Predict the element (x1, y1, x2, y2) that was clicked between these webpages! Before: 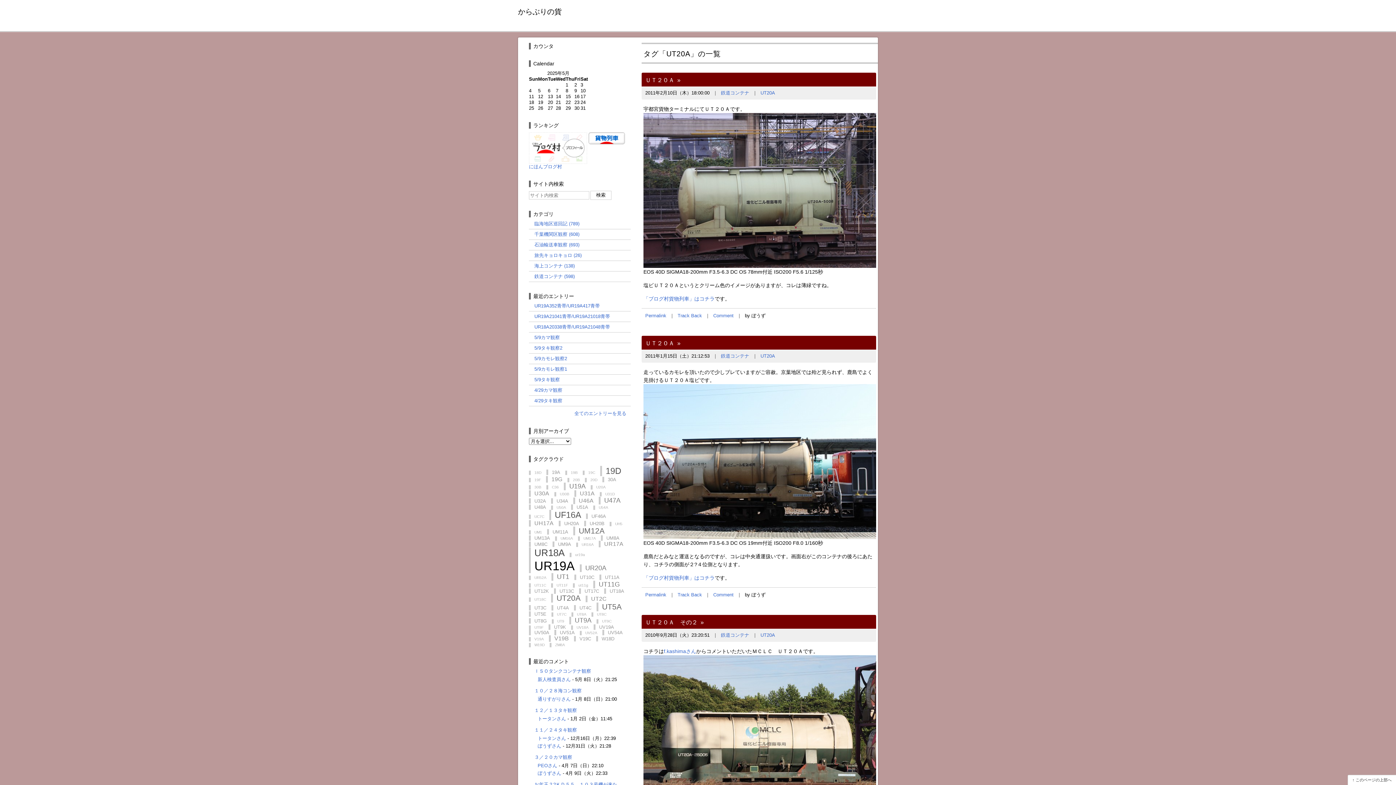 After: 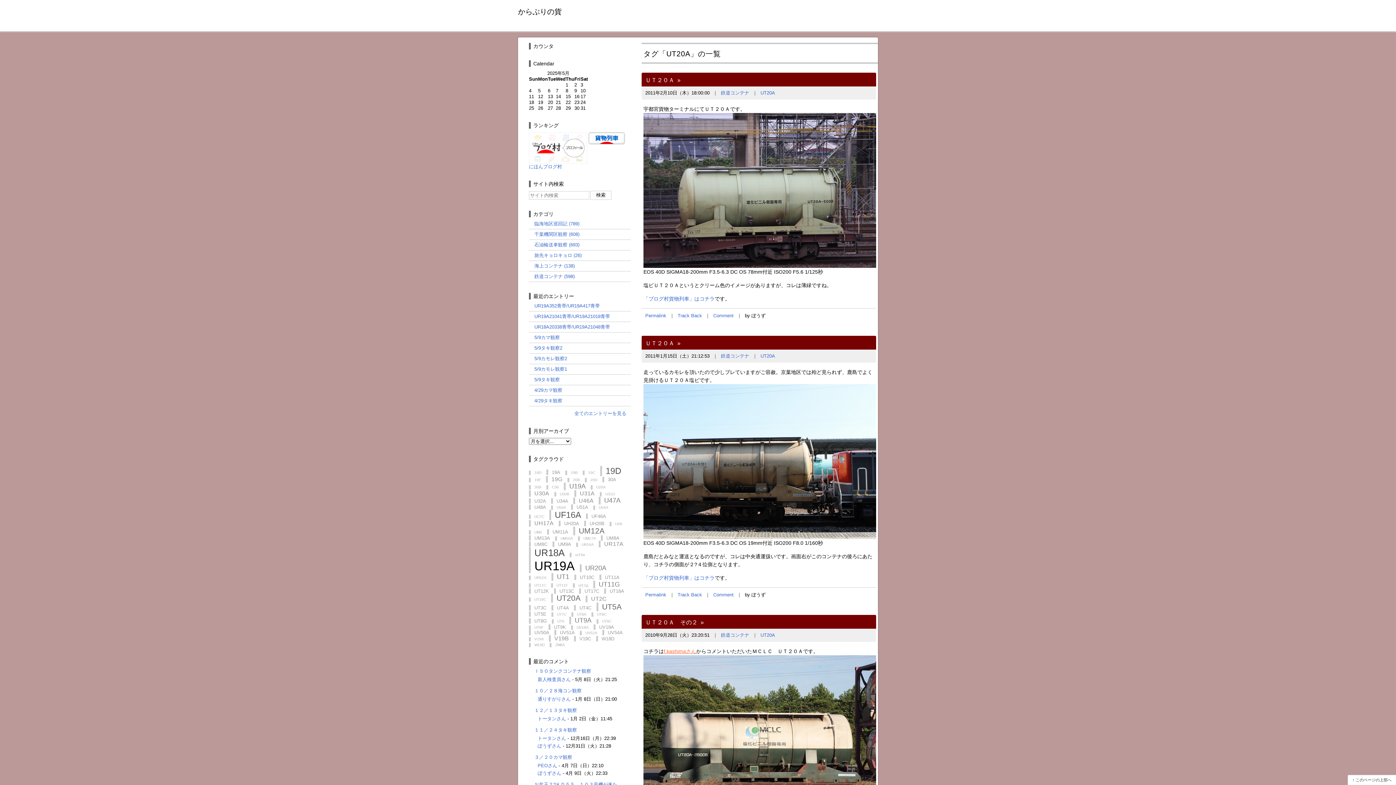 Action: bbox: (664, 648, 696, 654) label: f.kashimaさん